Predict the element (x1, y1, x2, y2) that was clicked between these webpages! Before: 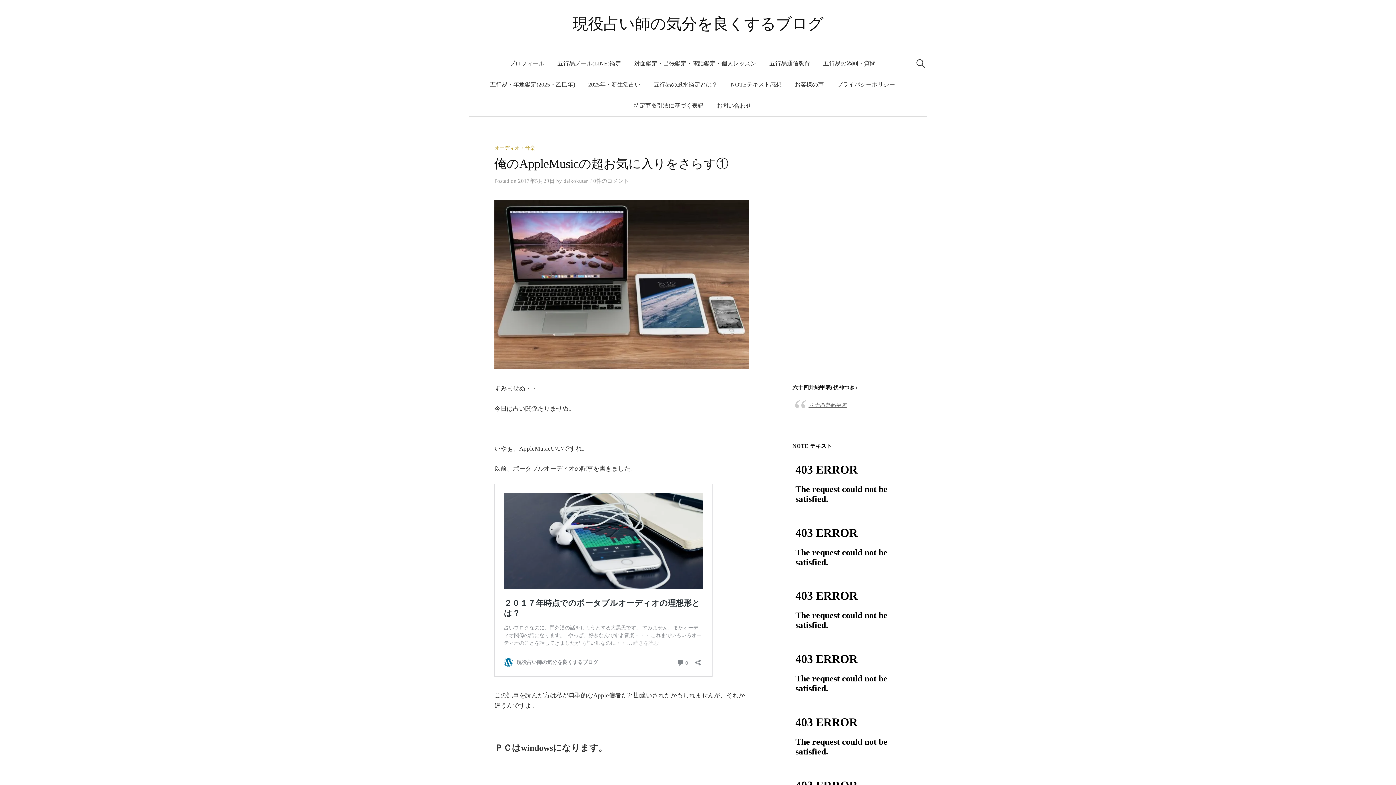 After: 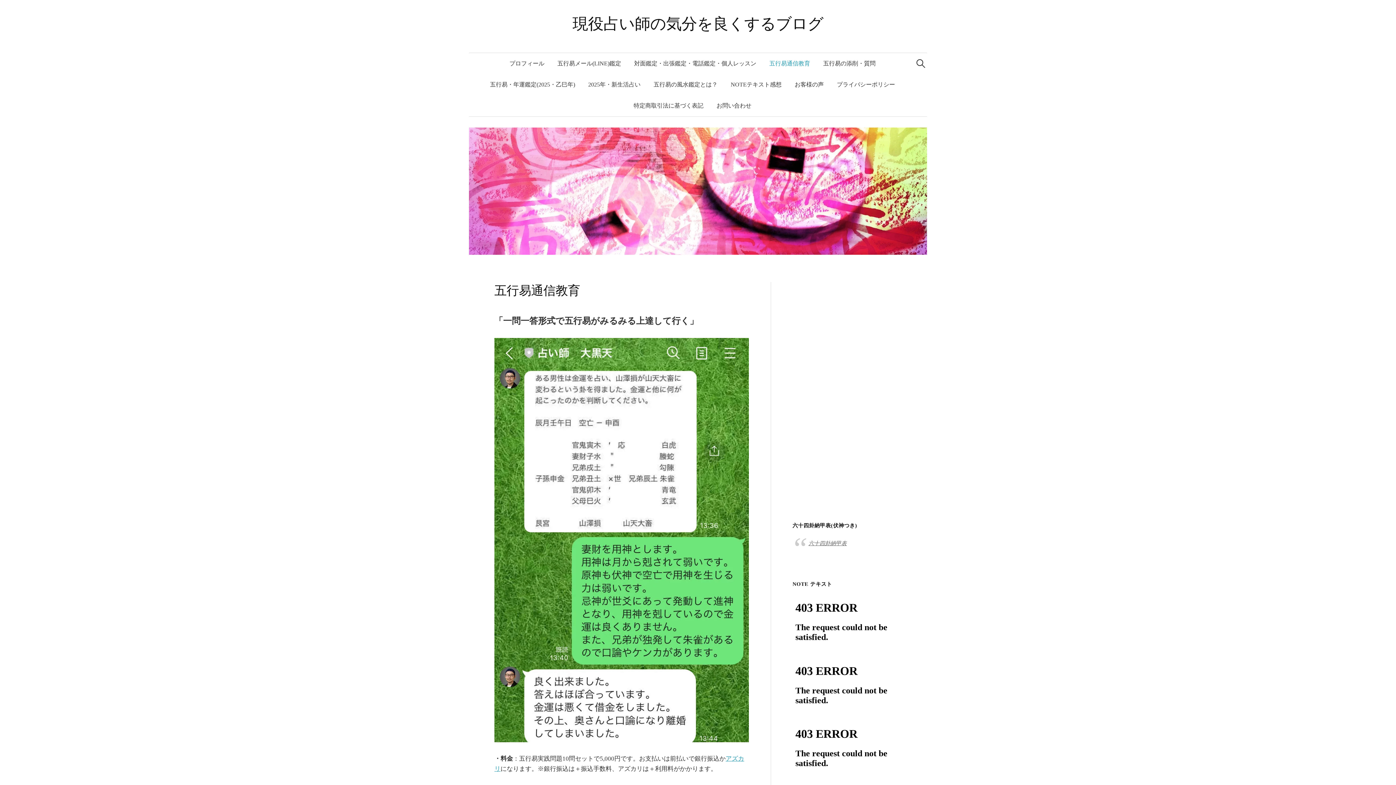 Action: label: 五行易通信教育 bbox: (763, 53, 816, 74)